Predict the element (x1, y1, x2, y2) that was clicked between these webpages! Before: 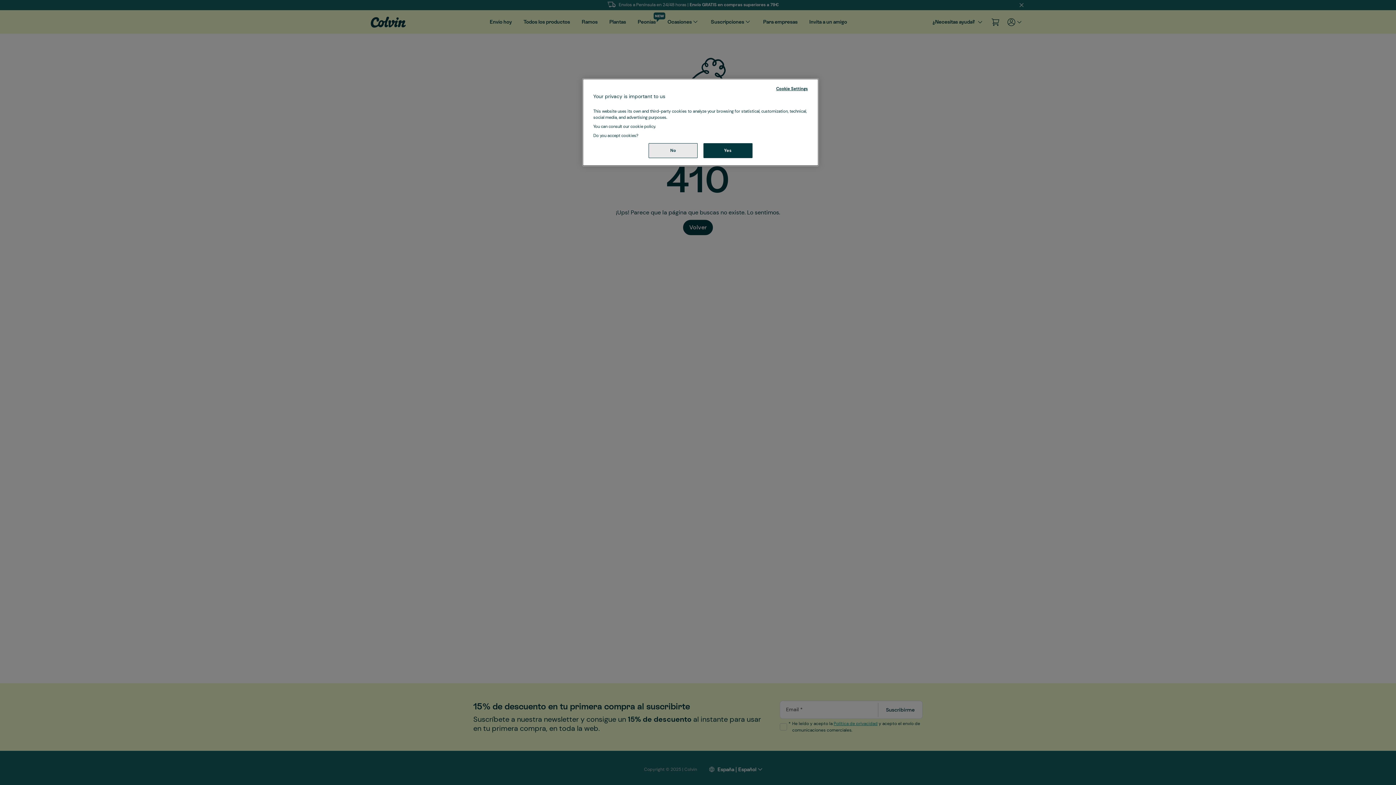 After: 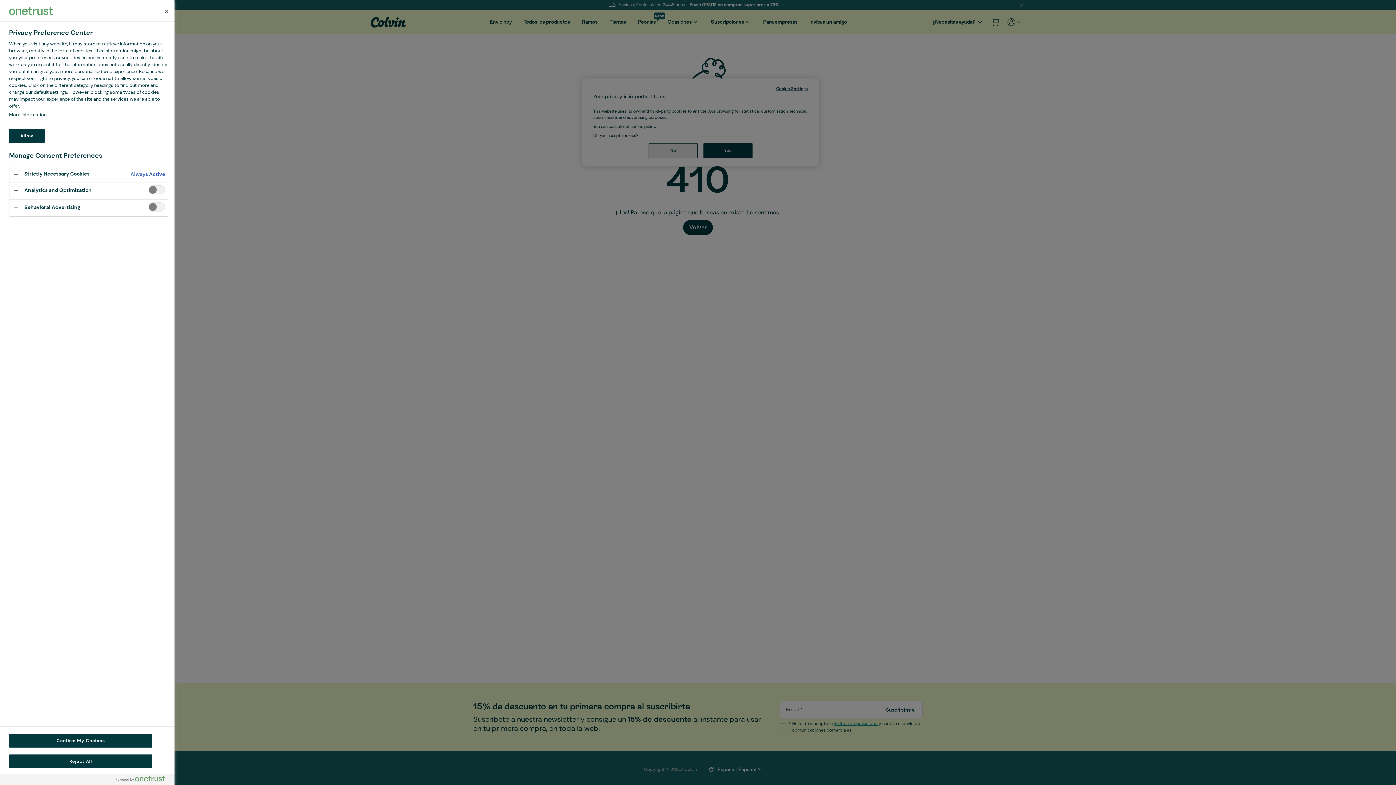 Action: label: Cookie Settings bbox: (776, 85, 808, 92)